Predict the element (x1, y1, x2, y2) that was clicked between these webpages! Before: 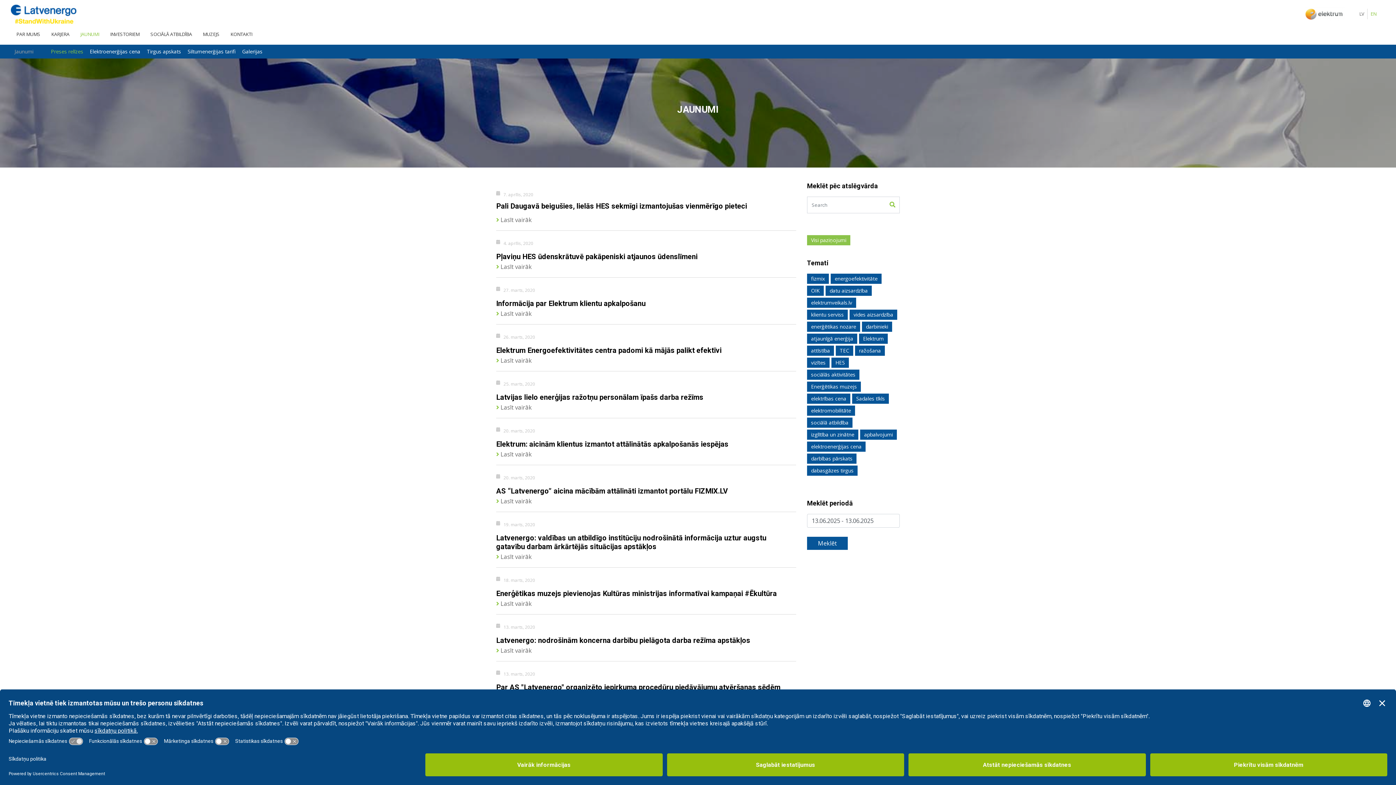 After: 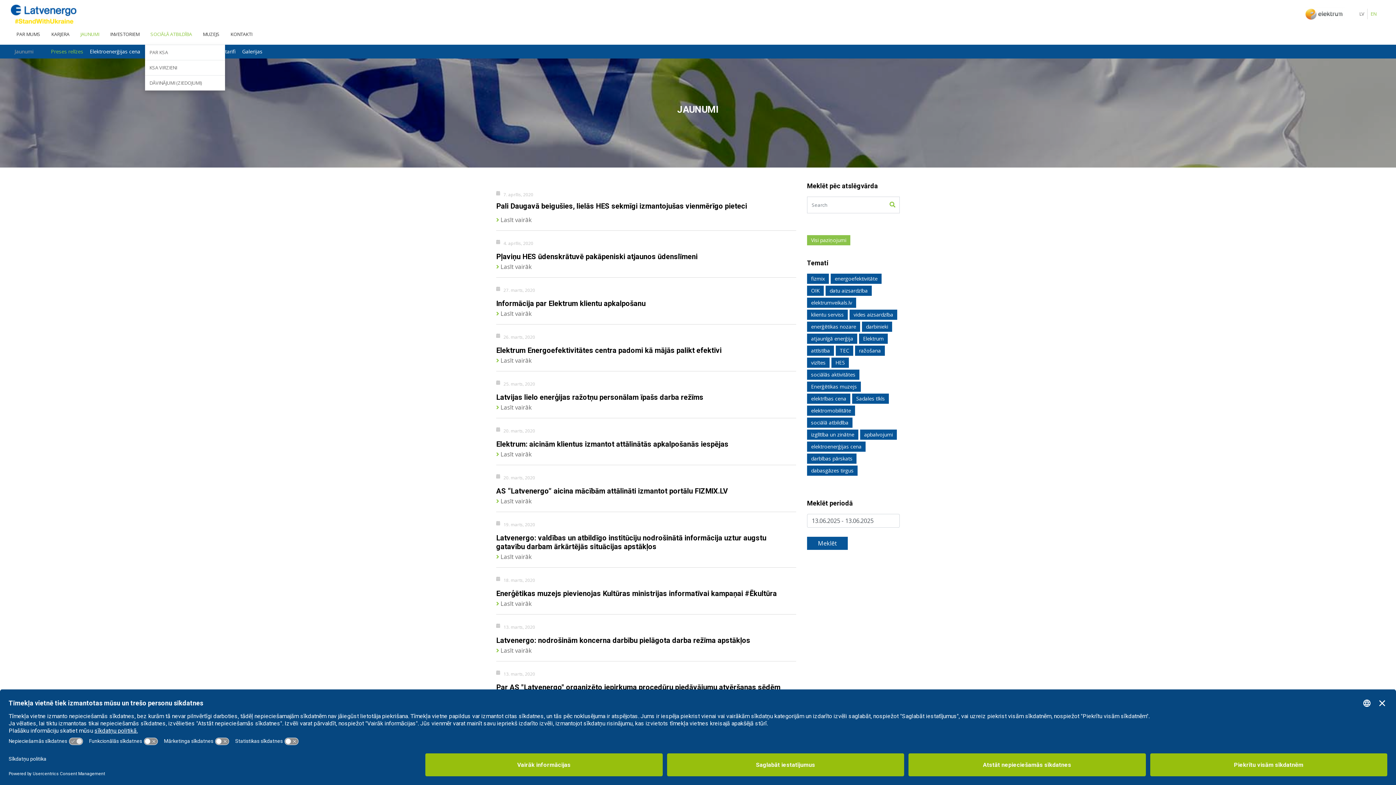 Action: label: SOCIĀLĀ ATBILDĪBA bbox: (145, 23, 197, 44)